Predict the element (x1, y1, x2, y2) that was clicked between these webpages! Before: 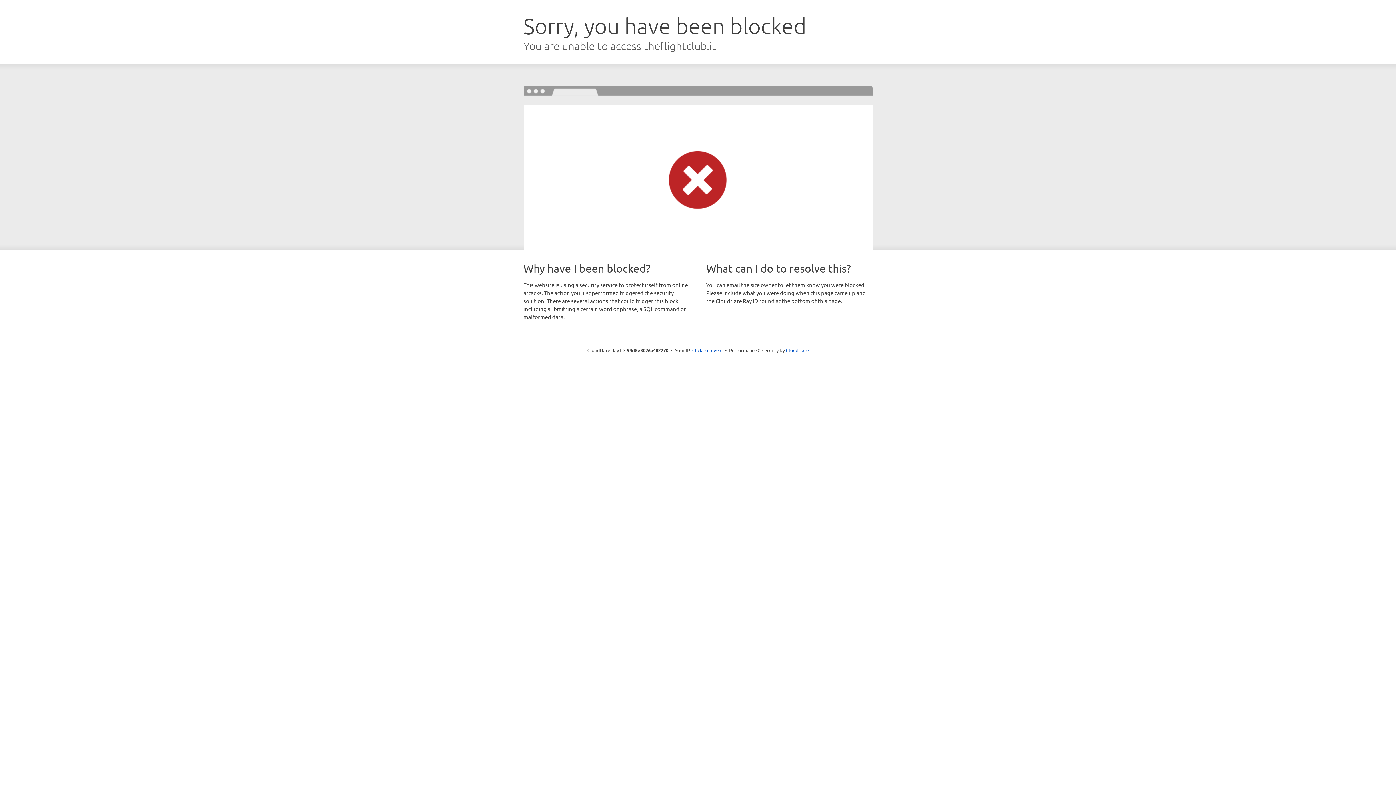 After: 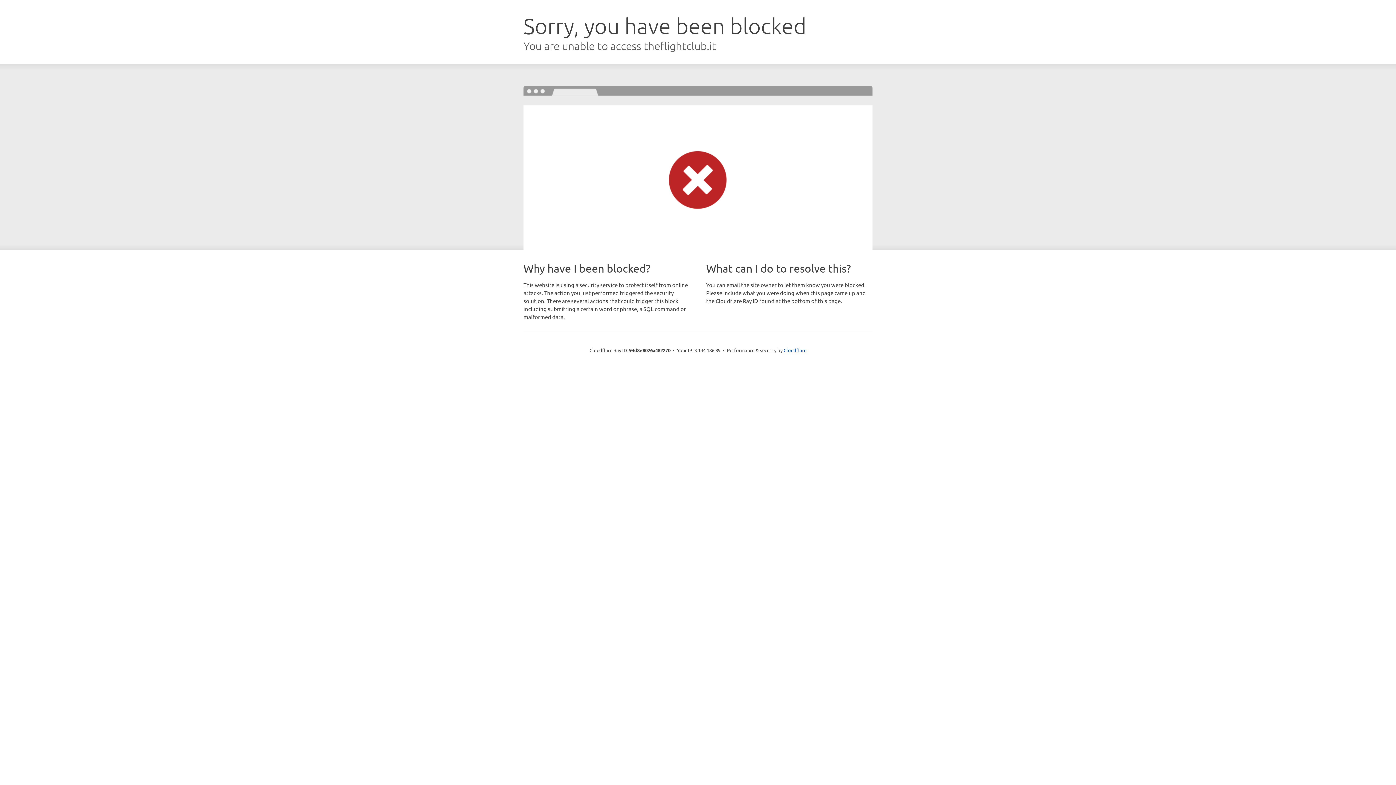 Action: label: Click to reveal bbox: (692, 346, 722, 353)